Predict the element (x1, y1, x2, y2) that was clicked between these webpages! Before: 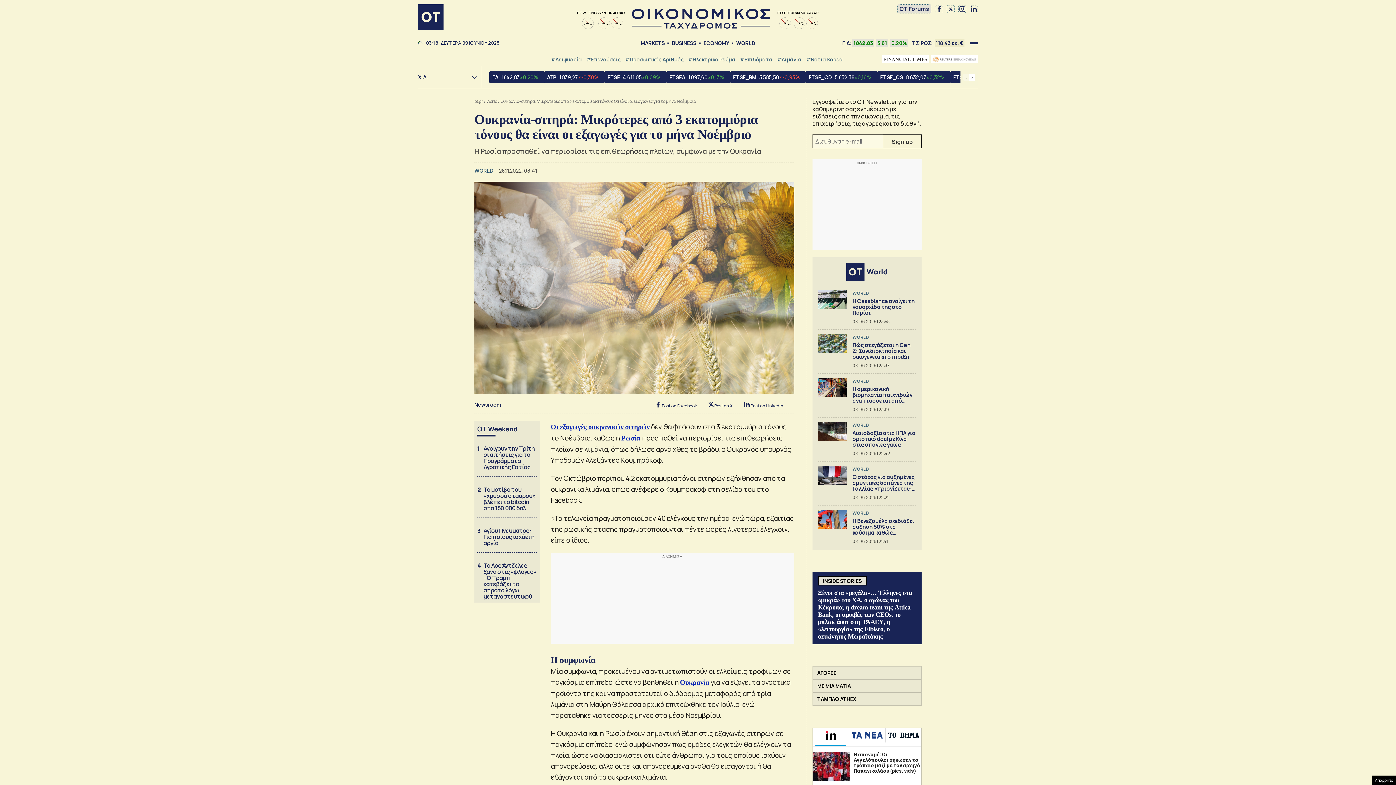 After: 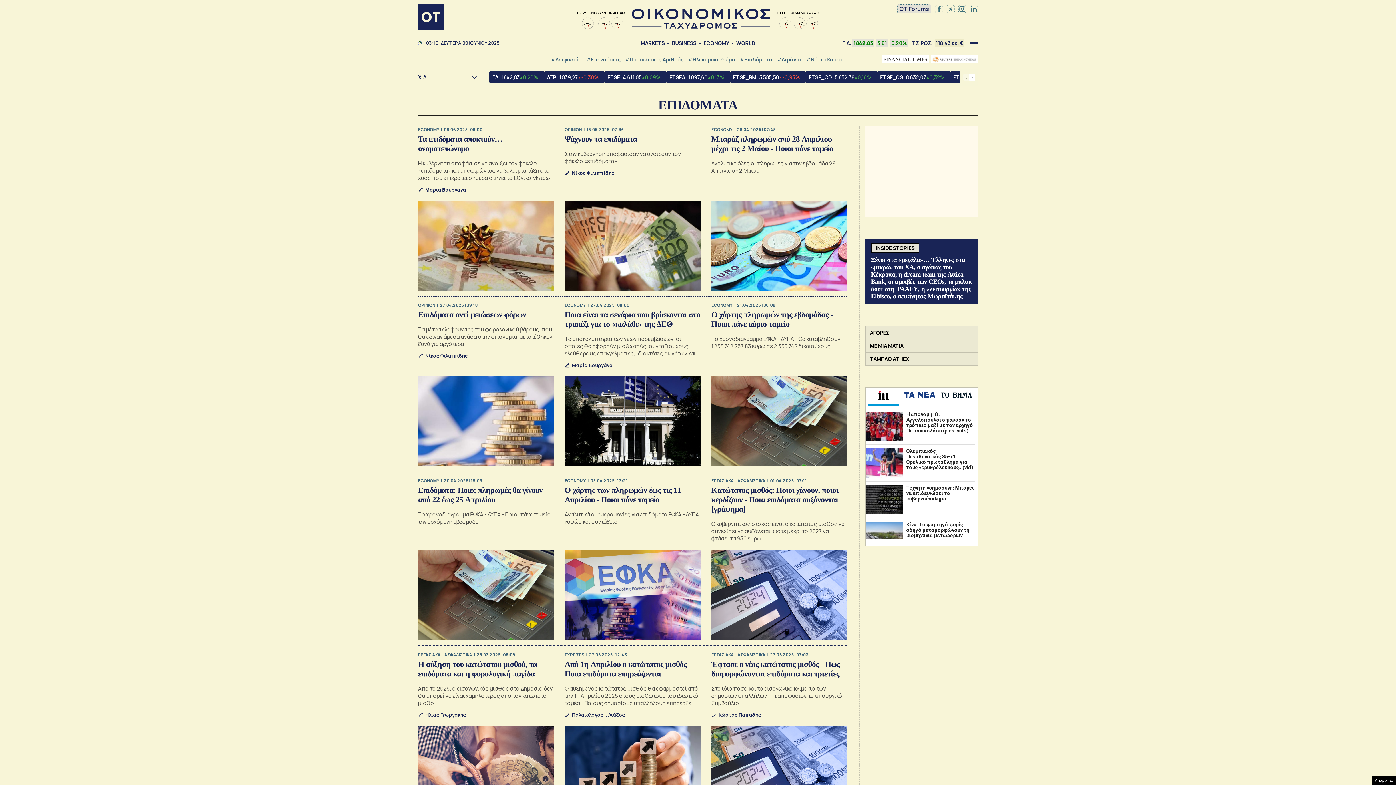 Action: bbox: (740, 55, 772, 62) label: #Επιδόματα